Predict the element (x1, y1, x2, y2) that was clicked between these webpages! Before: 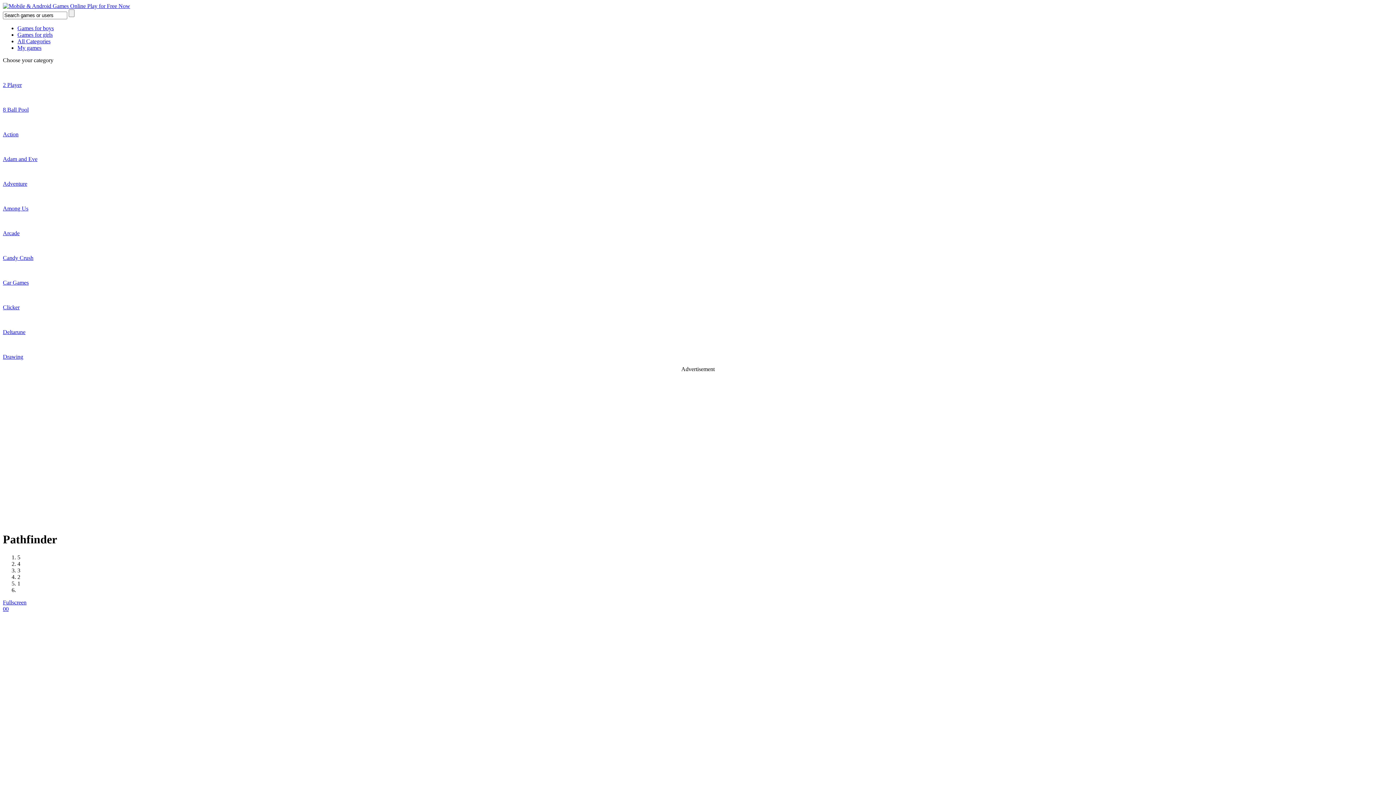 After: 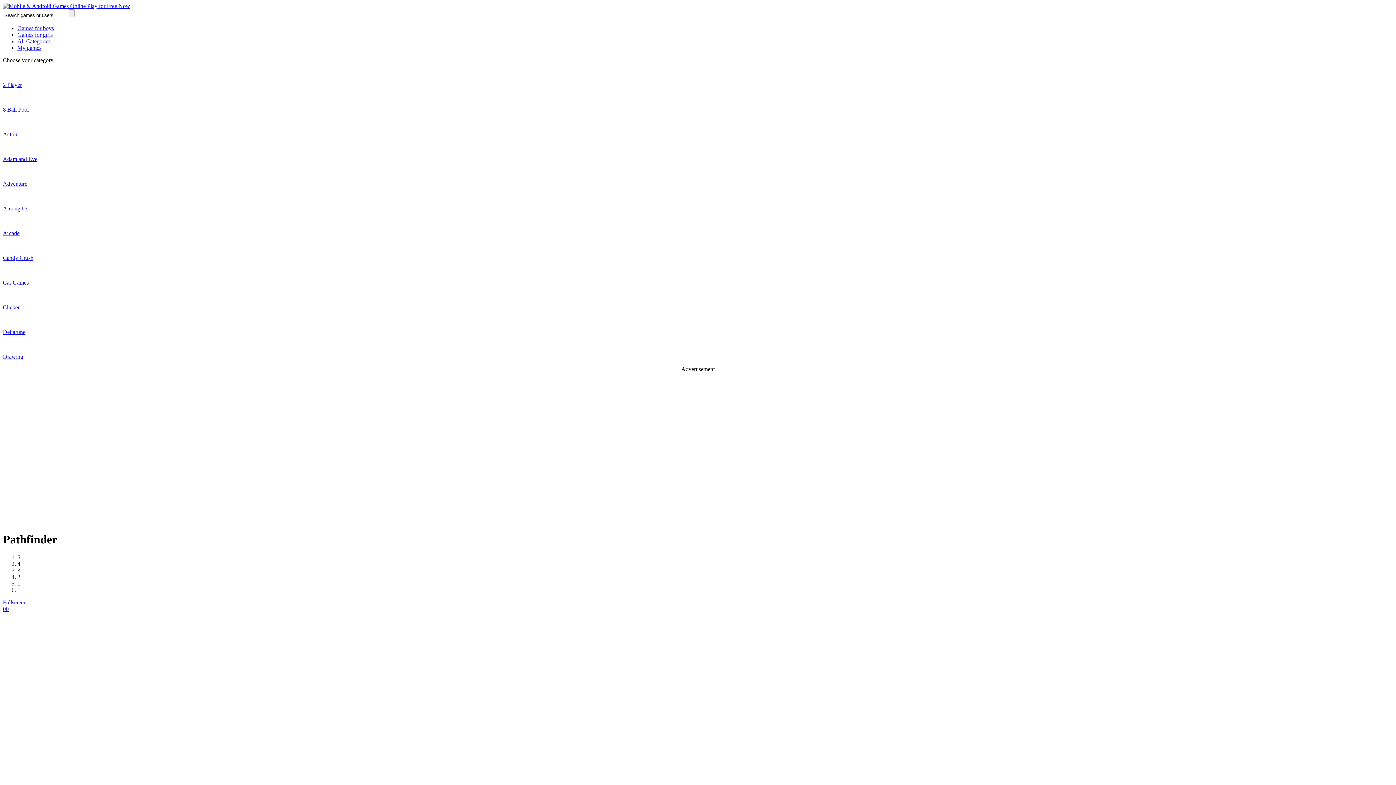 Action: label: 0 bbox: (2, 606, 5, 612)